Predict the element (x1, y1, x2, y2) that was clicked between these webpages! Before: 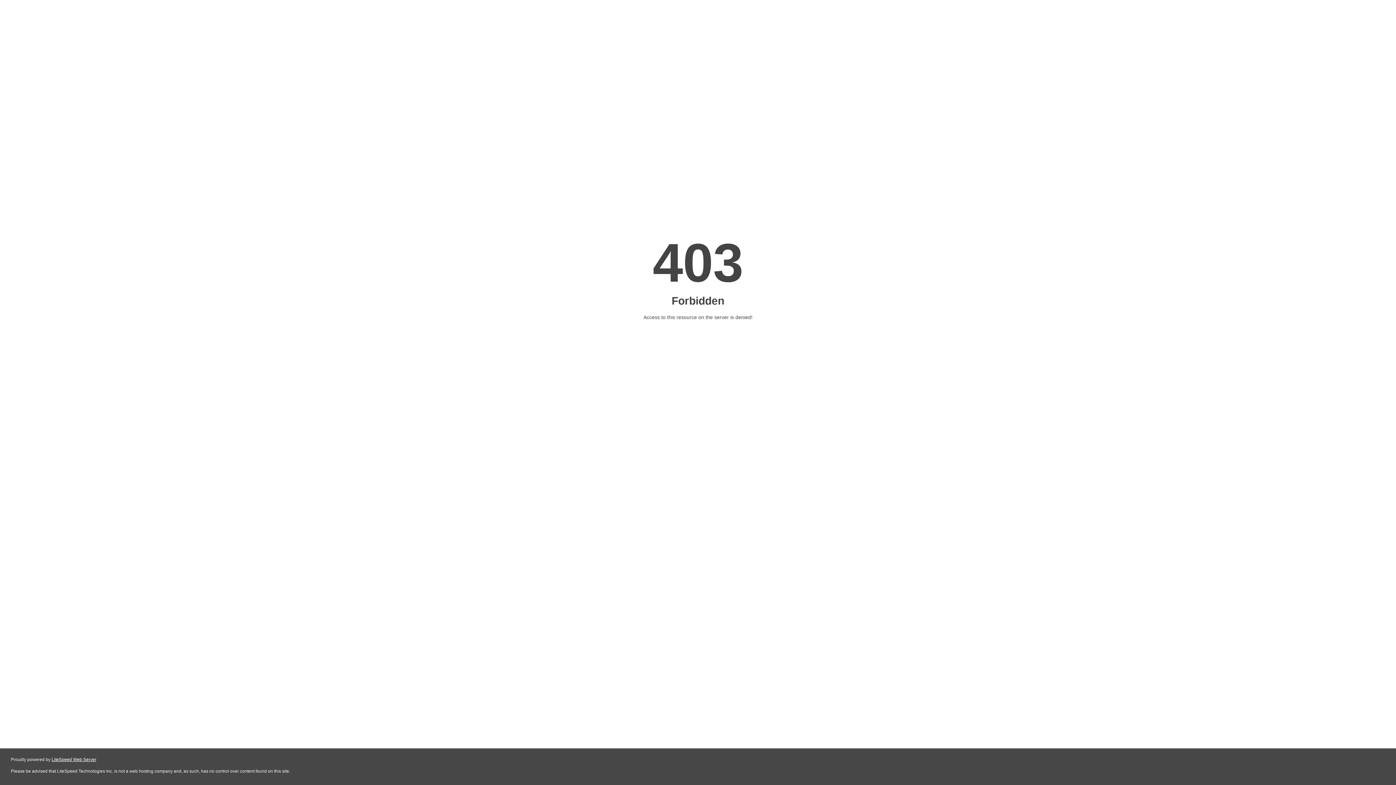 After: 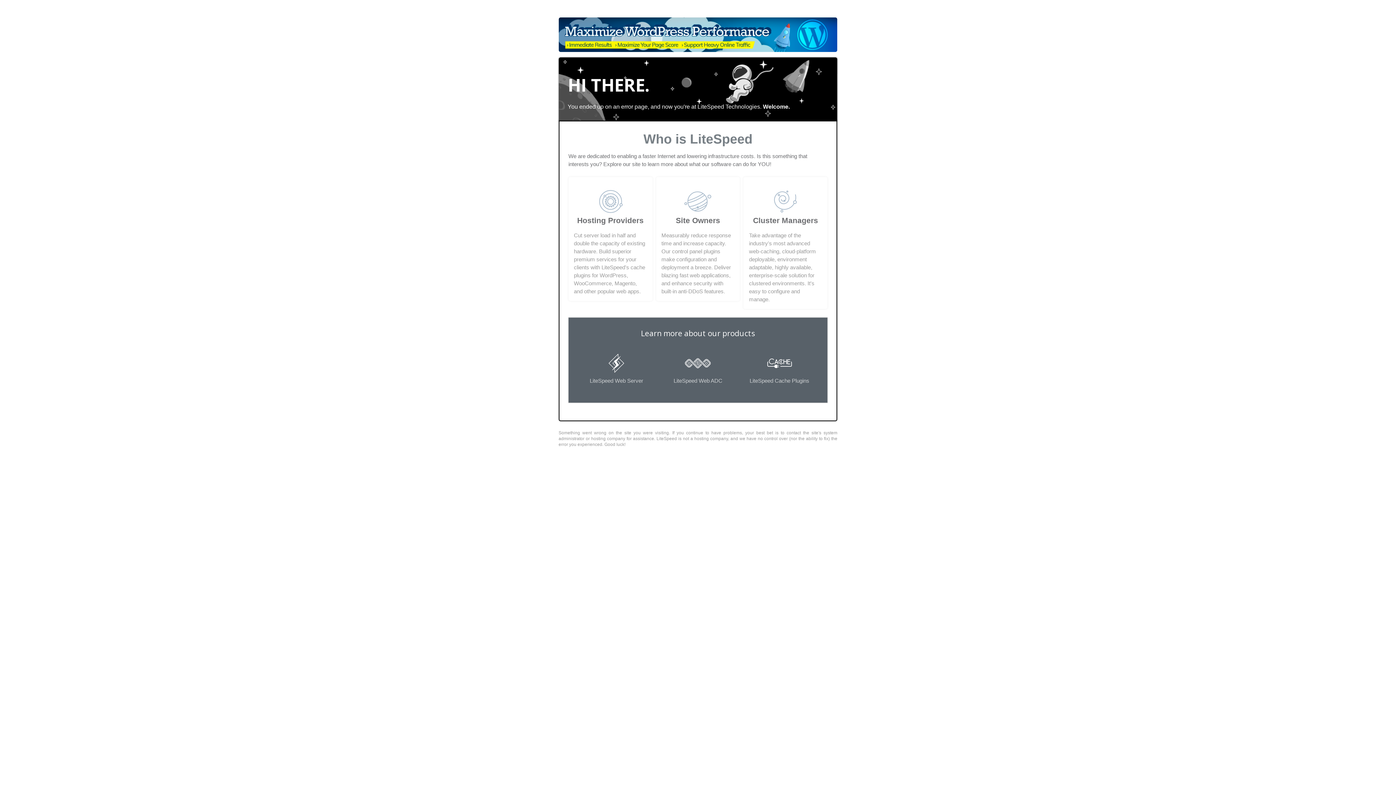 Action: label: LiteSpeed Web Server bbox: (51, 757, 96, 762)